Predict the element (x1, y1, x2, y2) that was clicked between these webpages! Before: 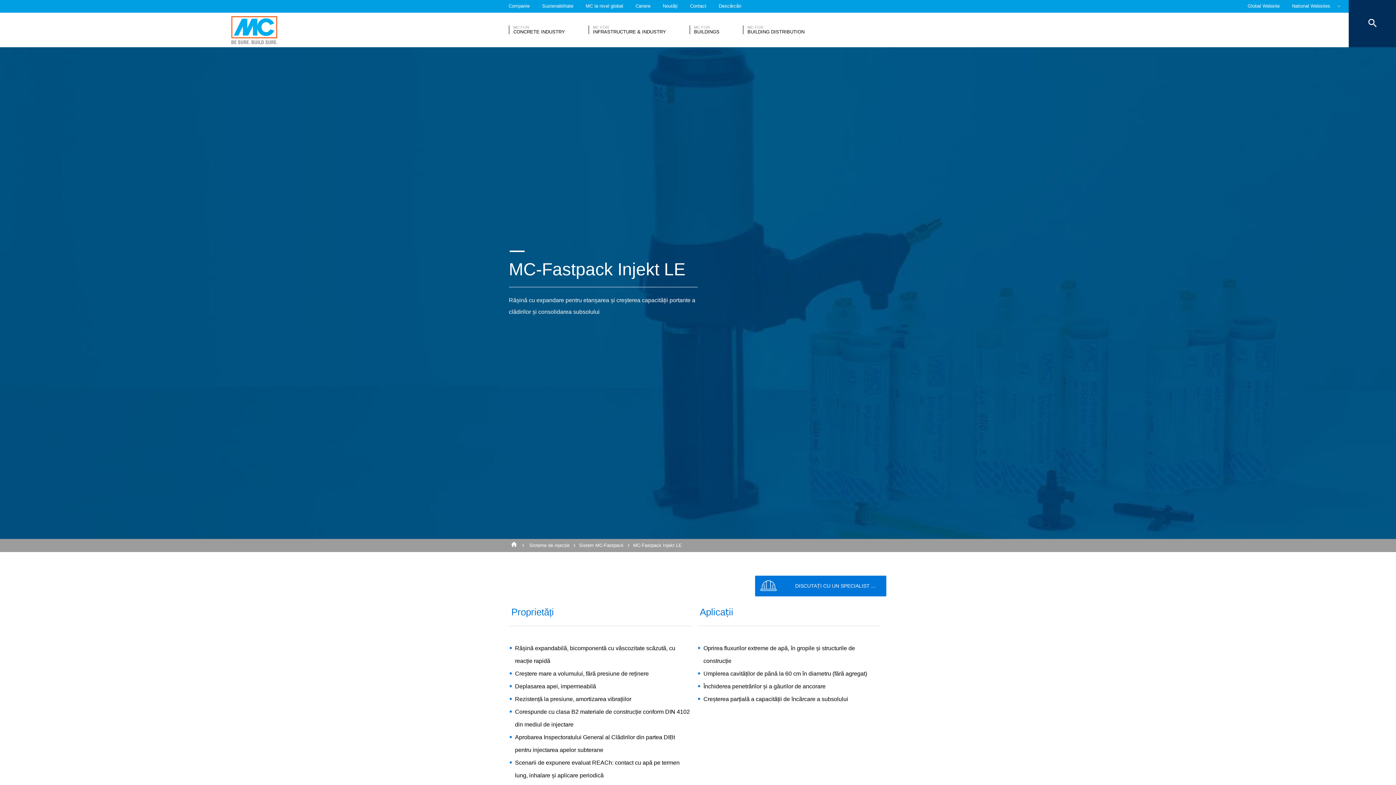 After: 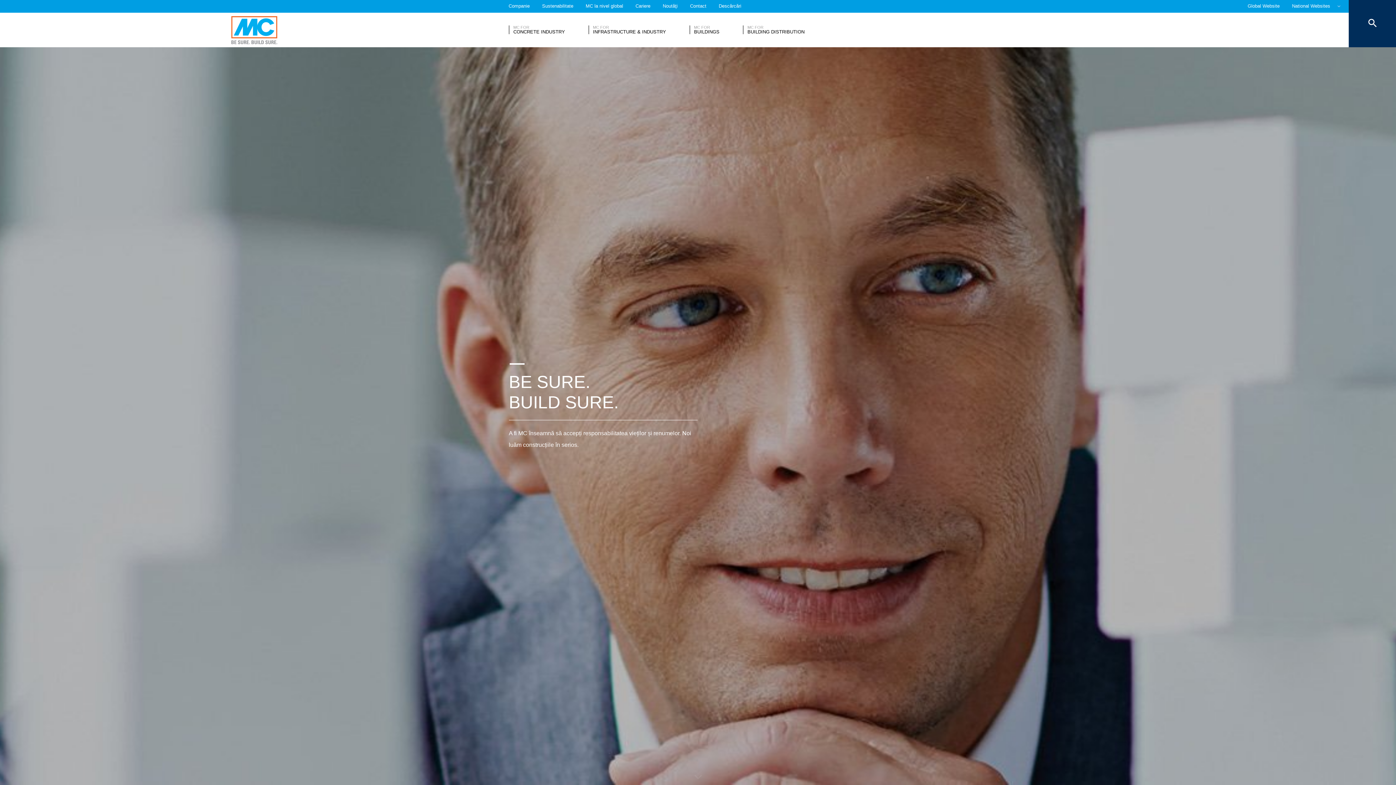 Action: bbox: (508, 0, 529, 12) label: Companie